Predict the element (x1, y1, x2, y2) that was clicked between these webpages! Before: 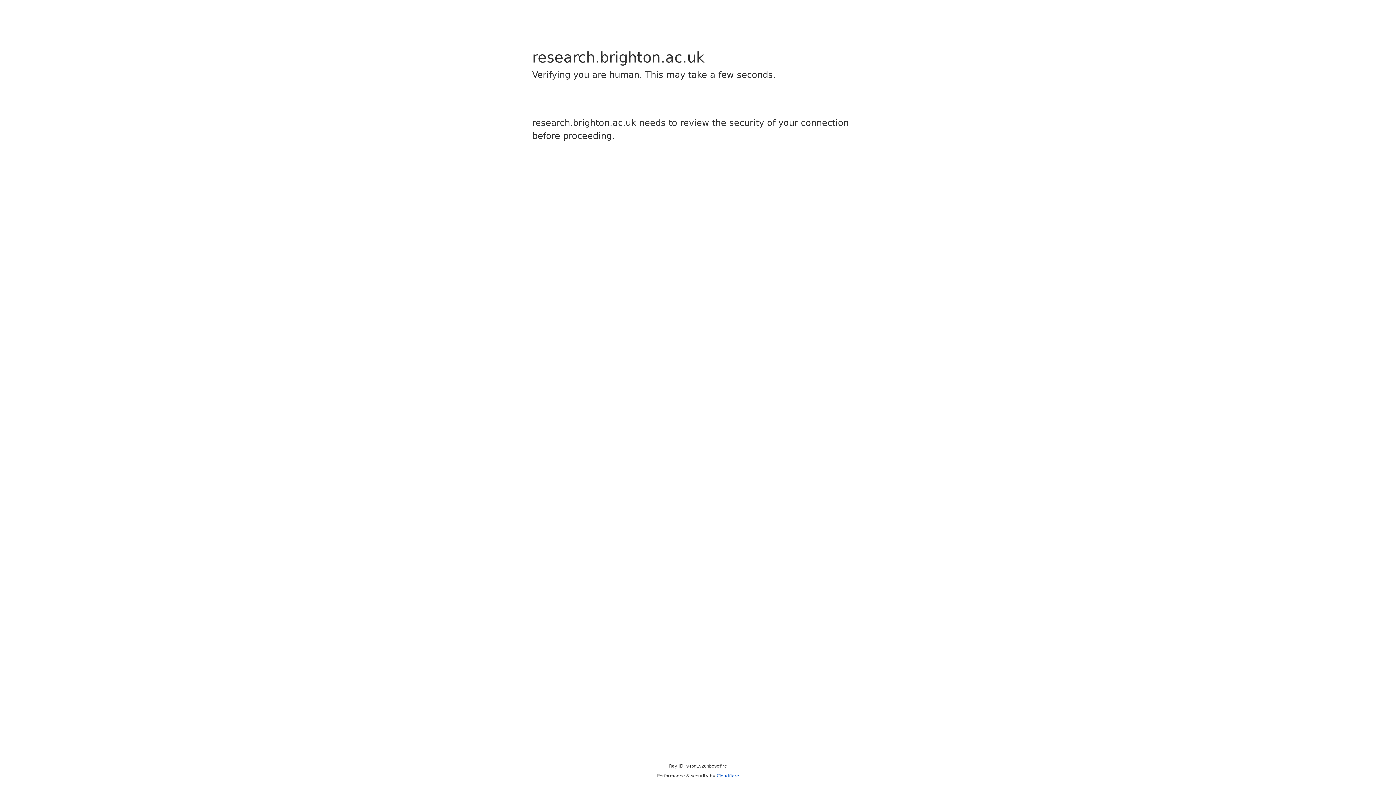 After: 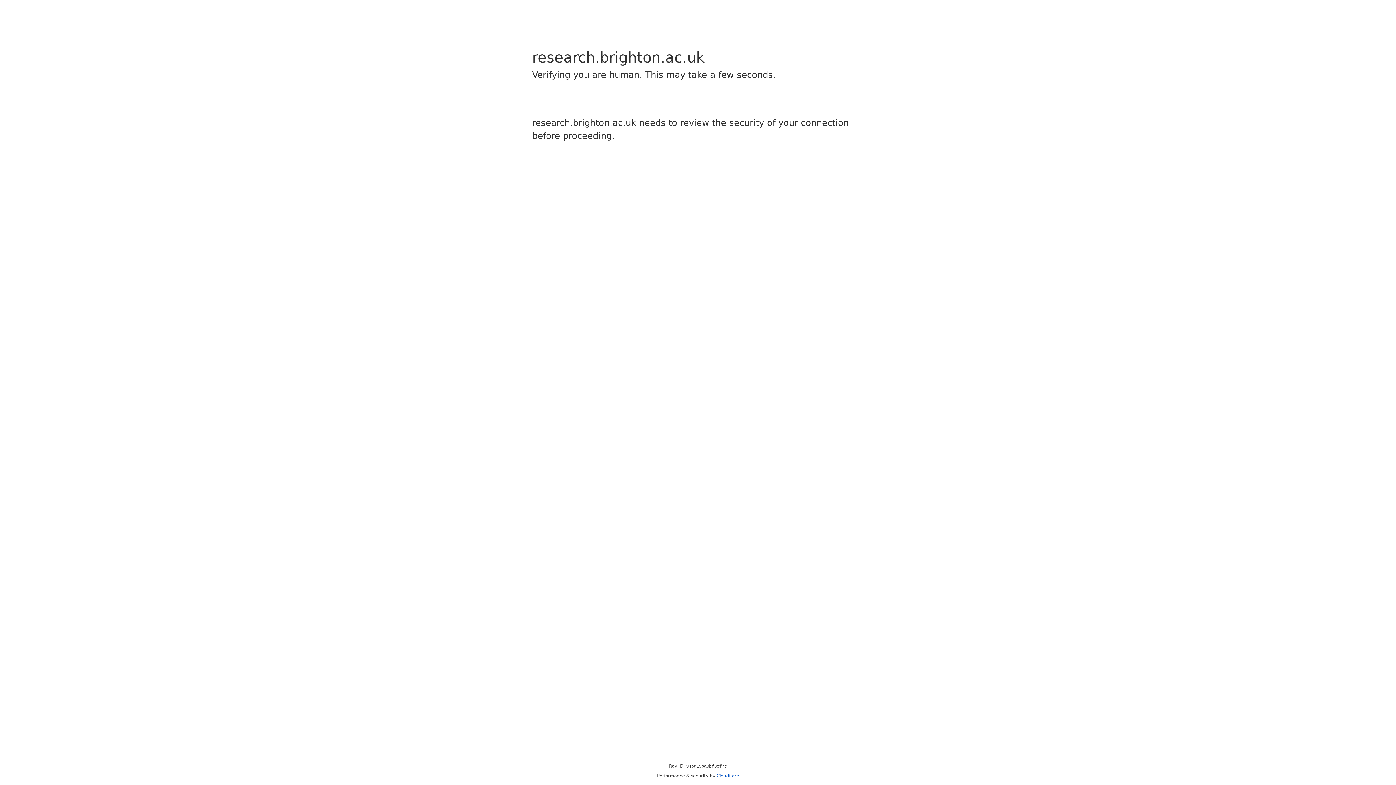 Action: bbox: (716, 773, 739, 778) label: Cloudflare